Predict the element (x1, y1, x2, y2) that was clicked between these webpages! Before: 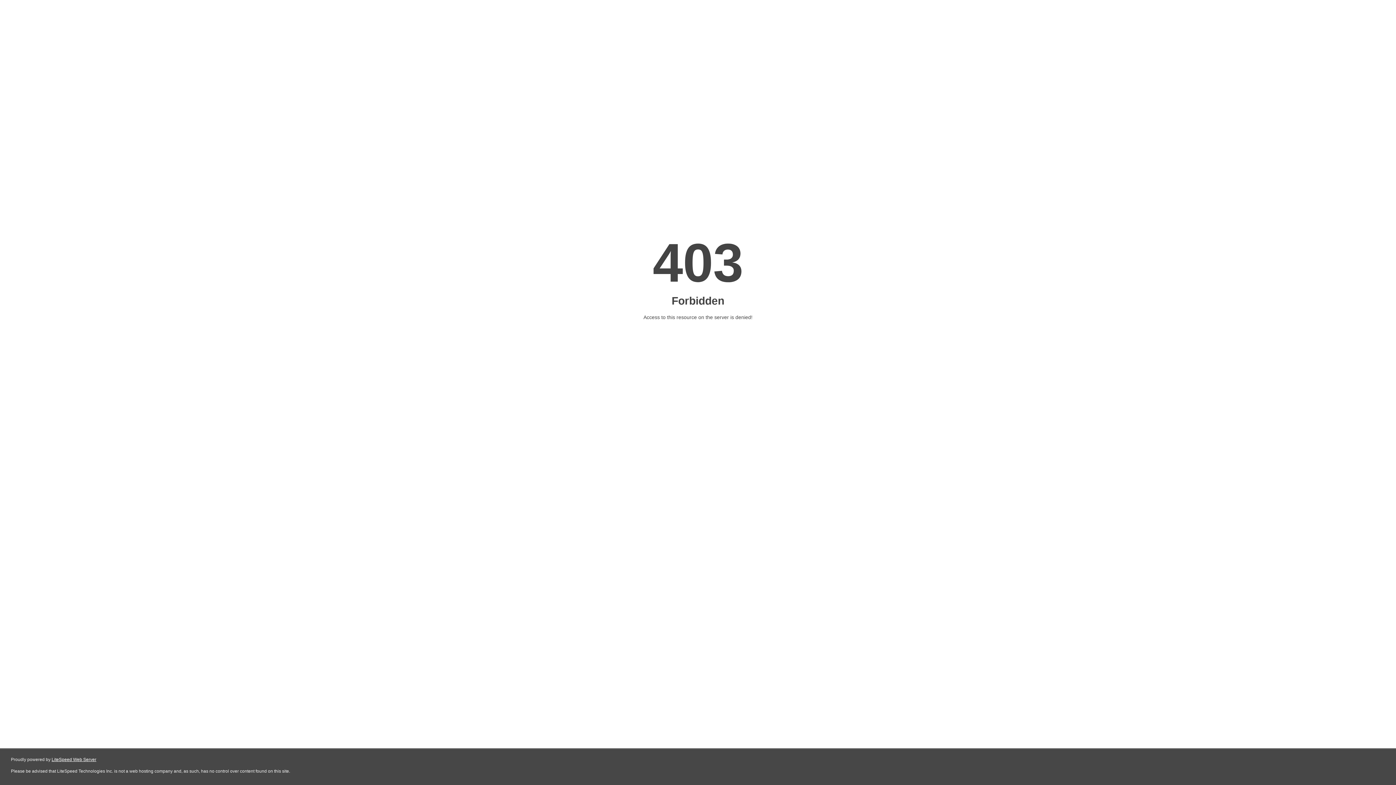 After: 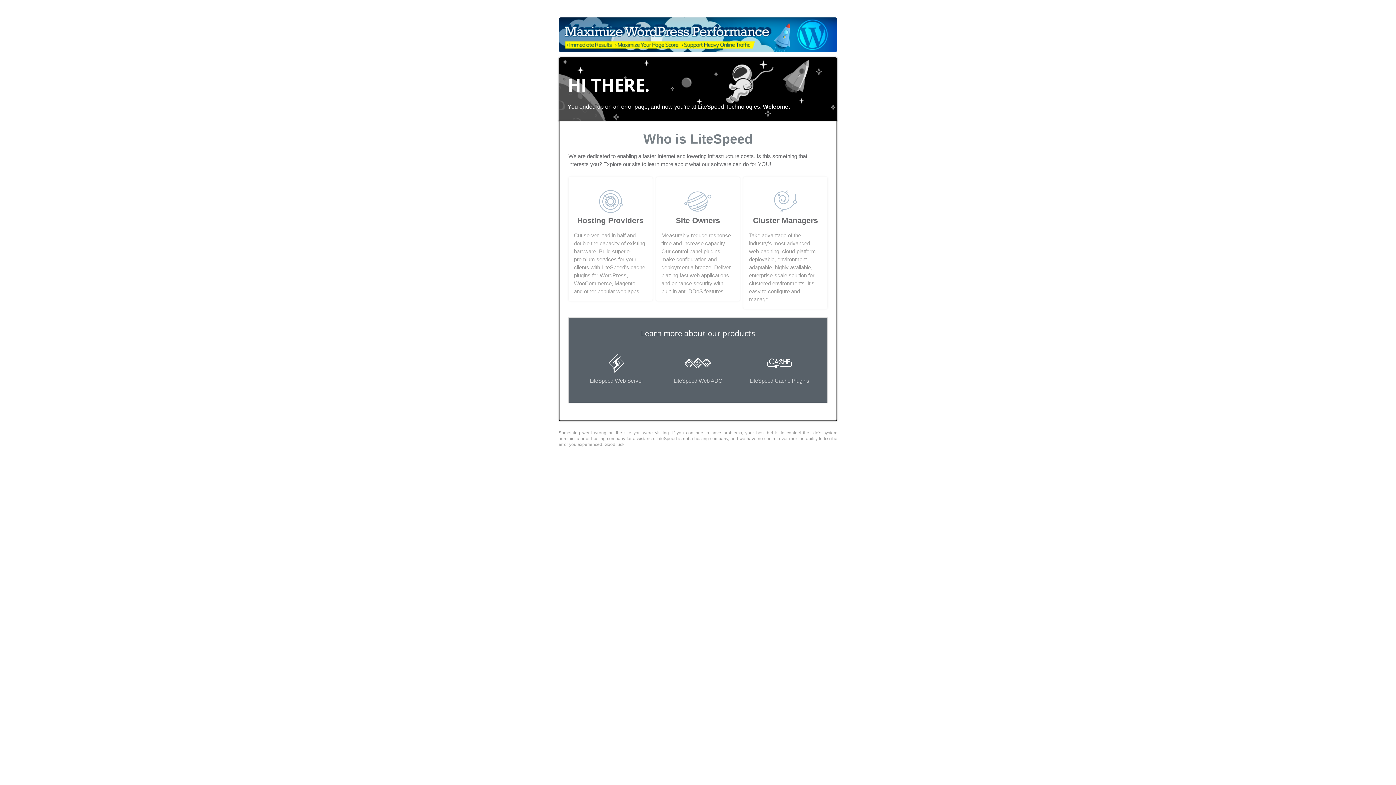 Action: bbox: (51, 757, 96, 762) label: LiteSpeed Web Server